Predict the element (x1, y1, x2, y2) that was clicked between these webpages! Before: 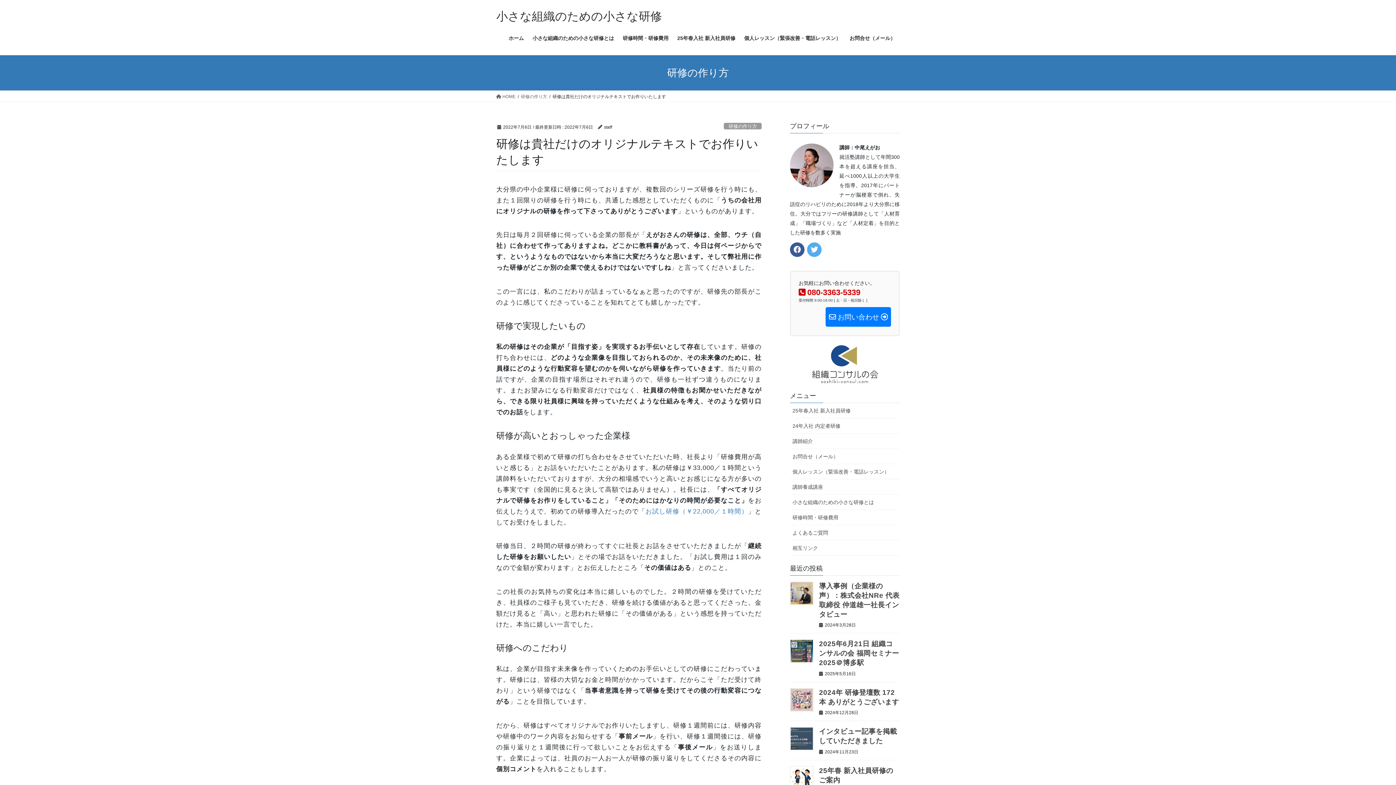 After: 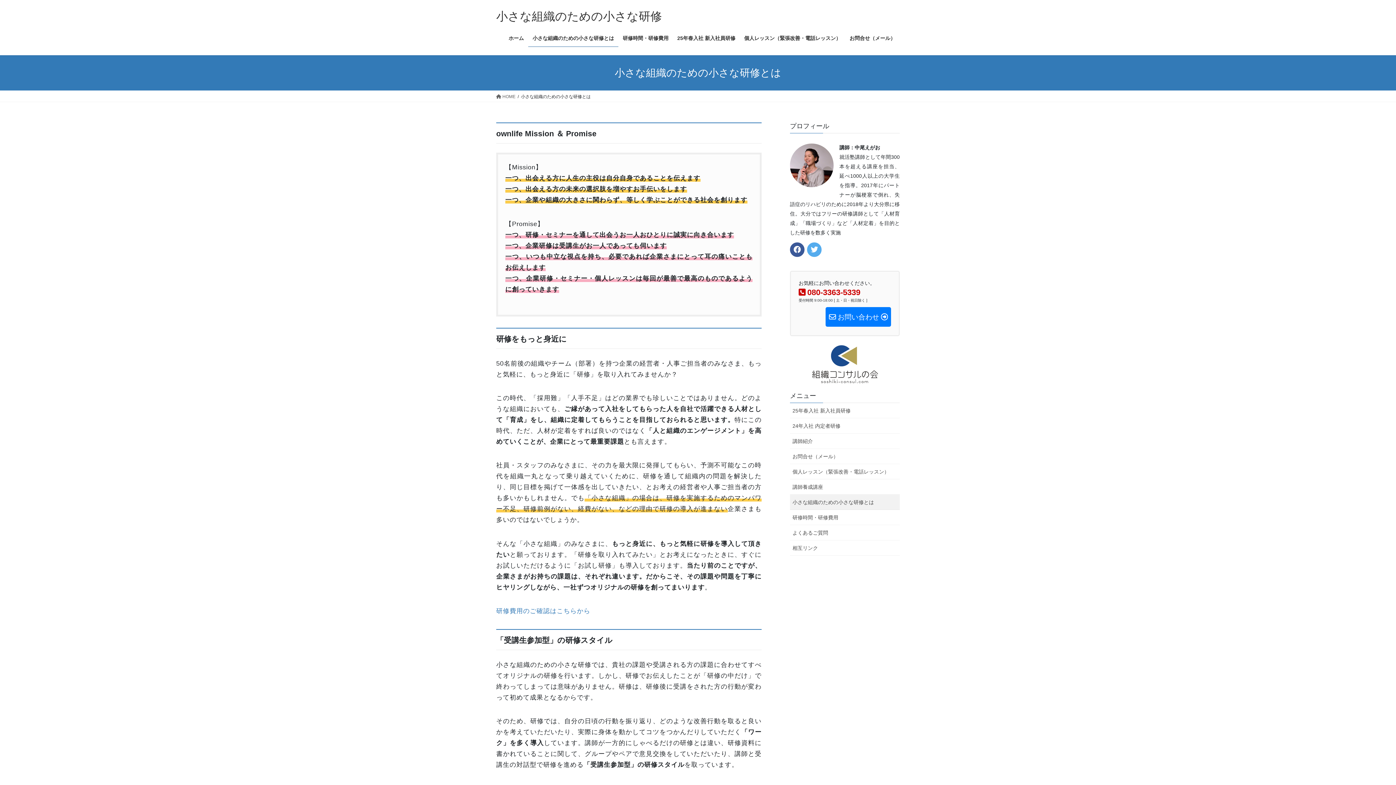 Action: label: 小さな組織のための小さな研修とは bbox: (528, 29, 618, 46)